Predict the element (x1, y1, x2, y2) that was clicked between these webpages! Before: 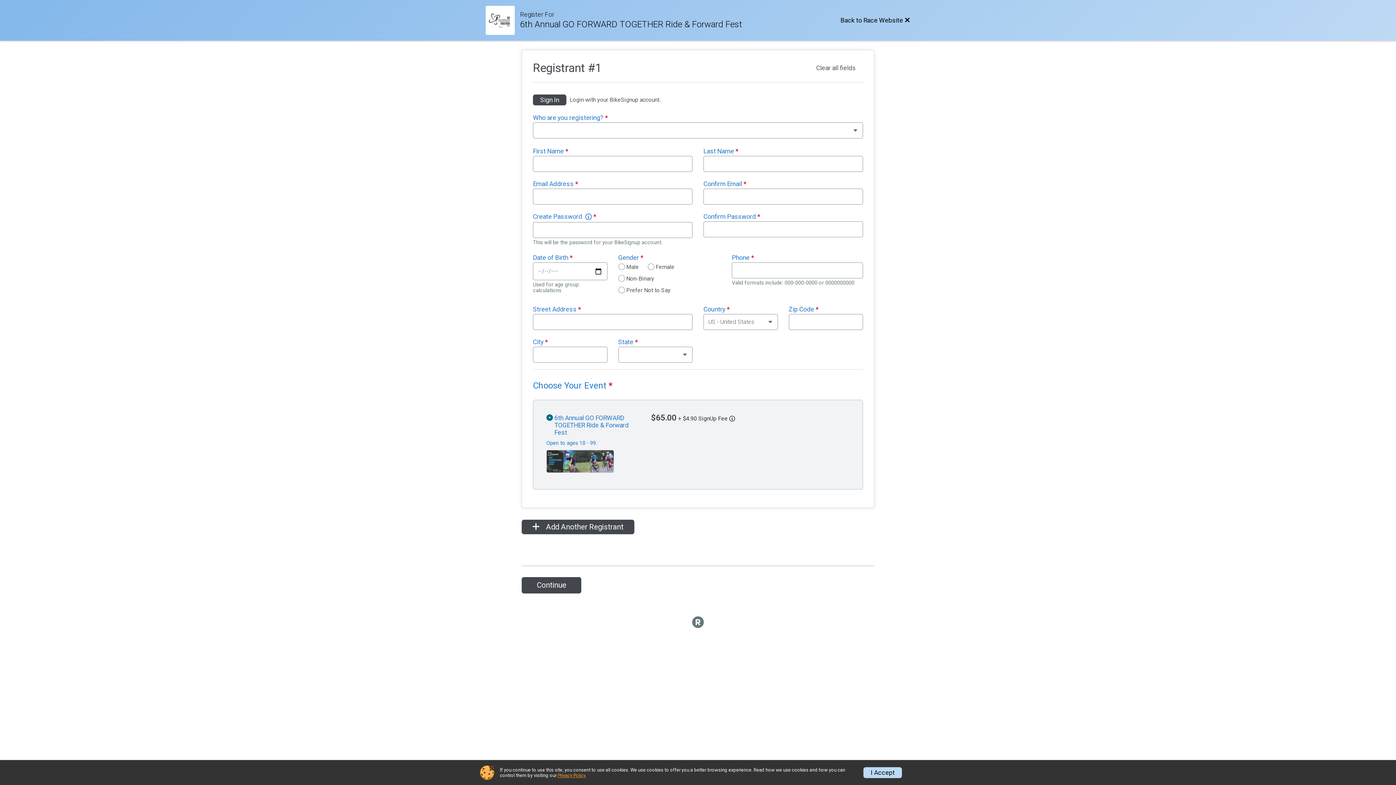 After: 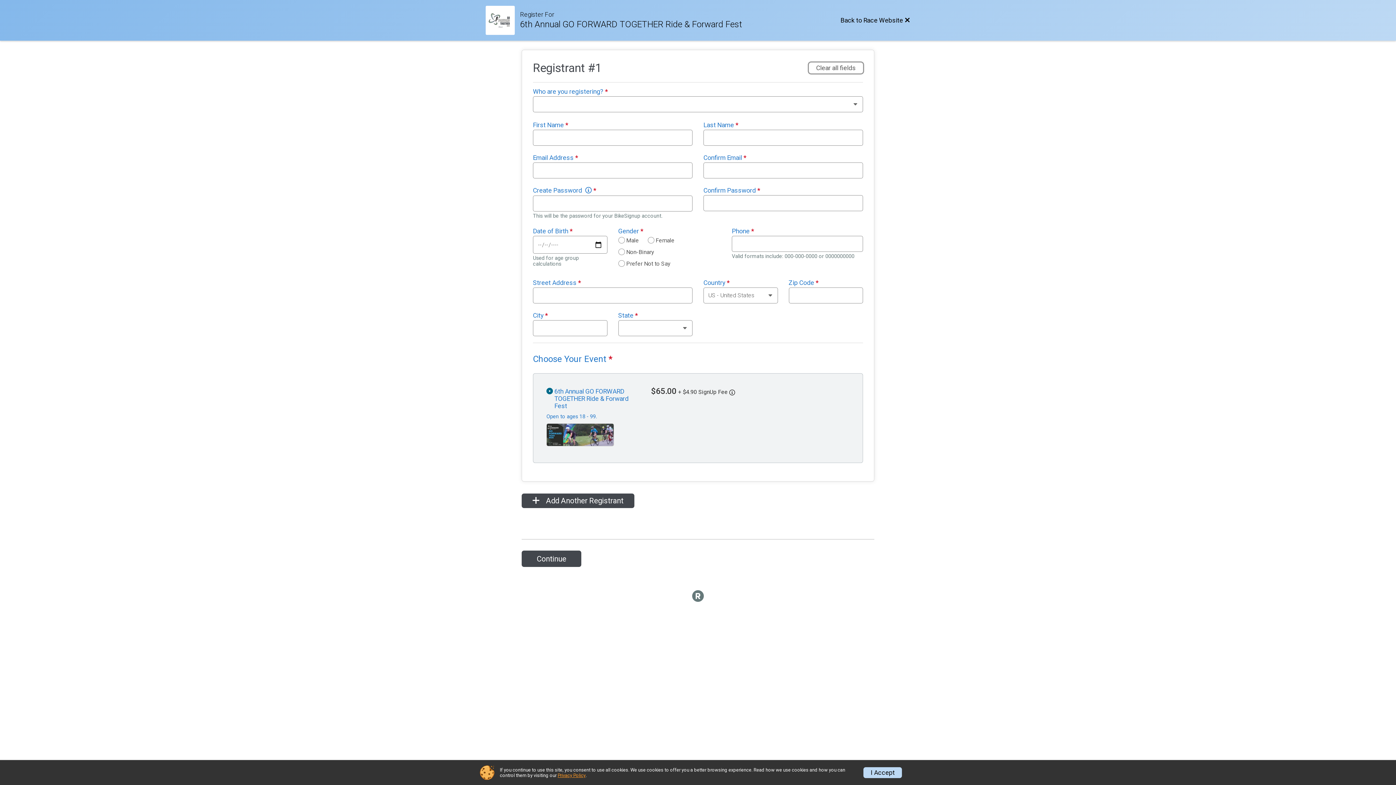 Action: label: Clear all fields bbox: (809, 62, 863, 73)